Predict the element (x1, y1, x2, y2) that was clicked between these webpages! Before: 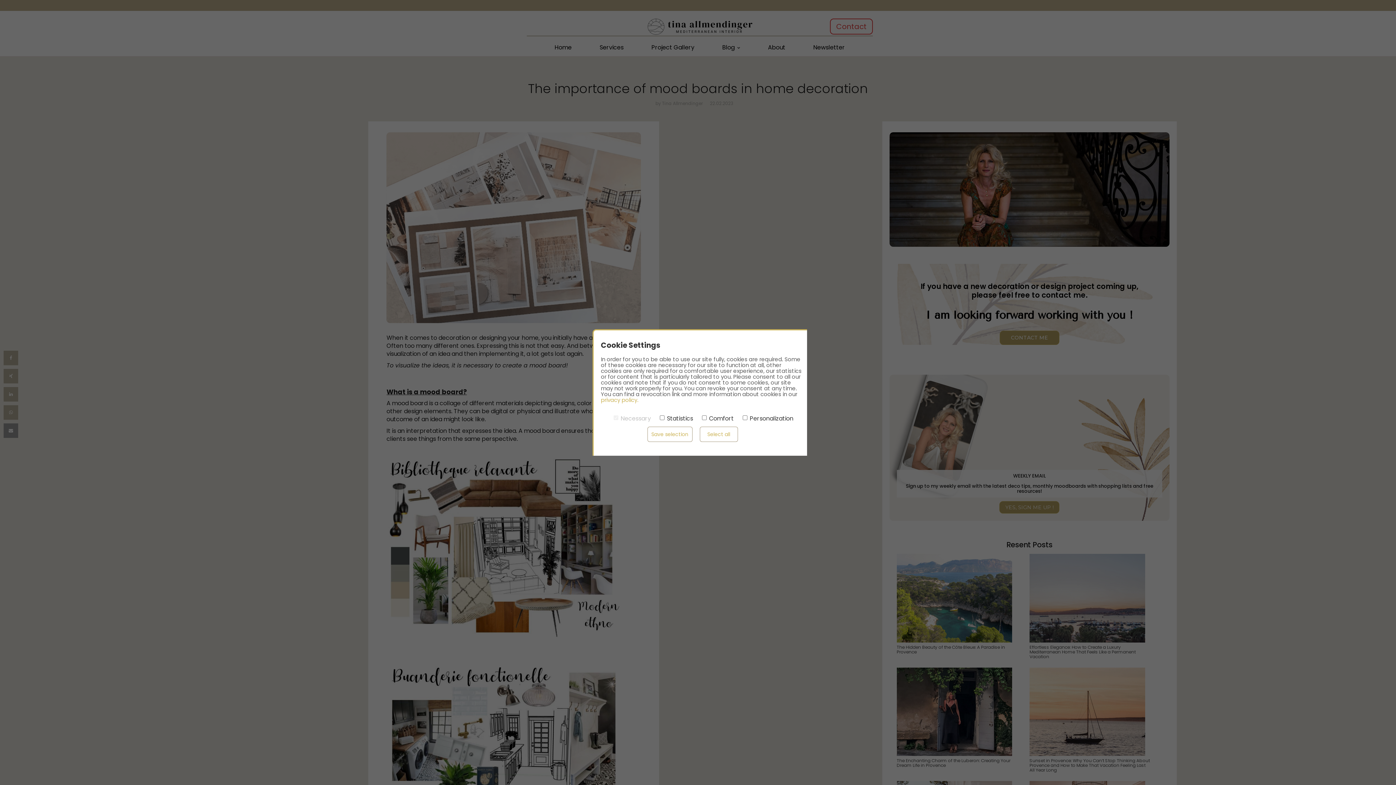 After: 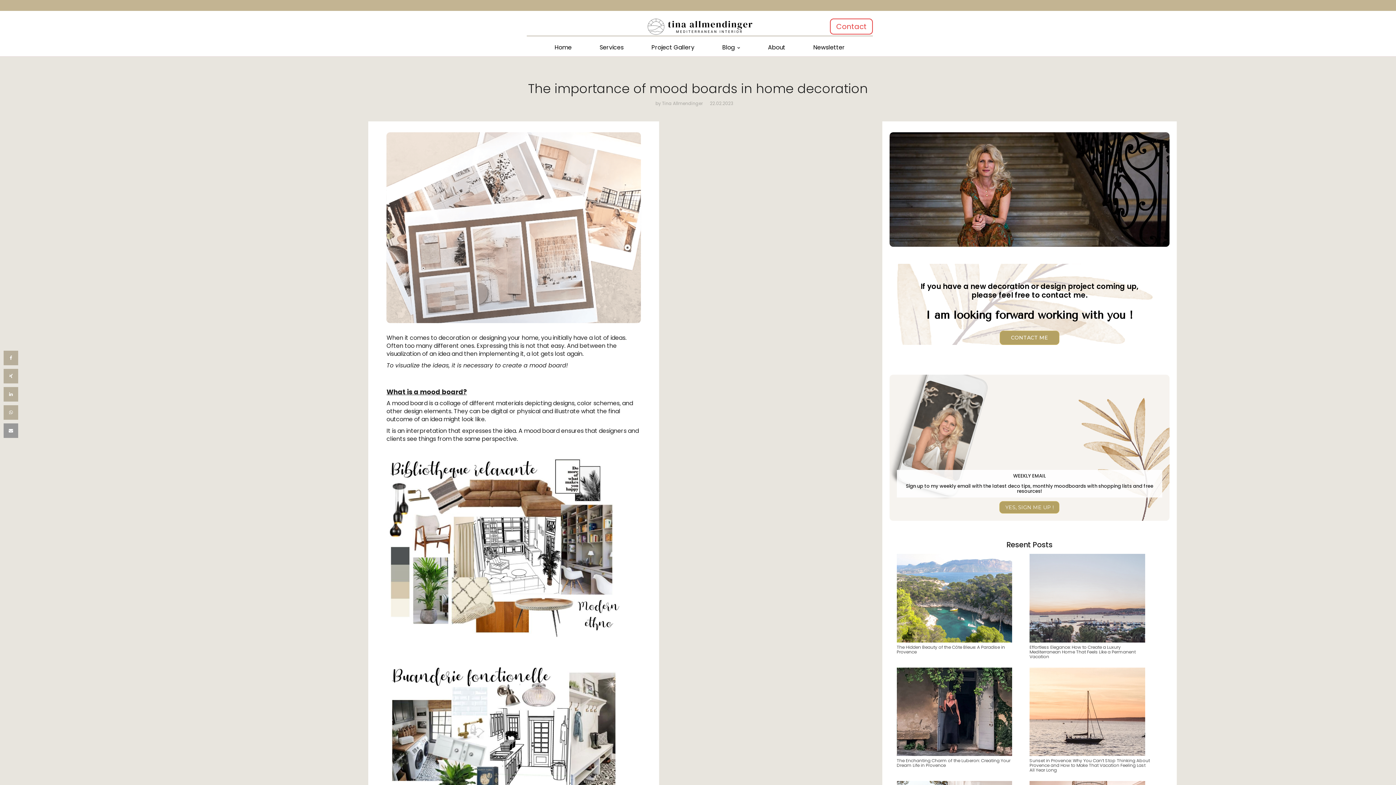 Action: label: Save selection bbox: (651, 430, 688, 438)